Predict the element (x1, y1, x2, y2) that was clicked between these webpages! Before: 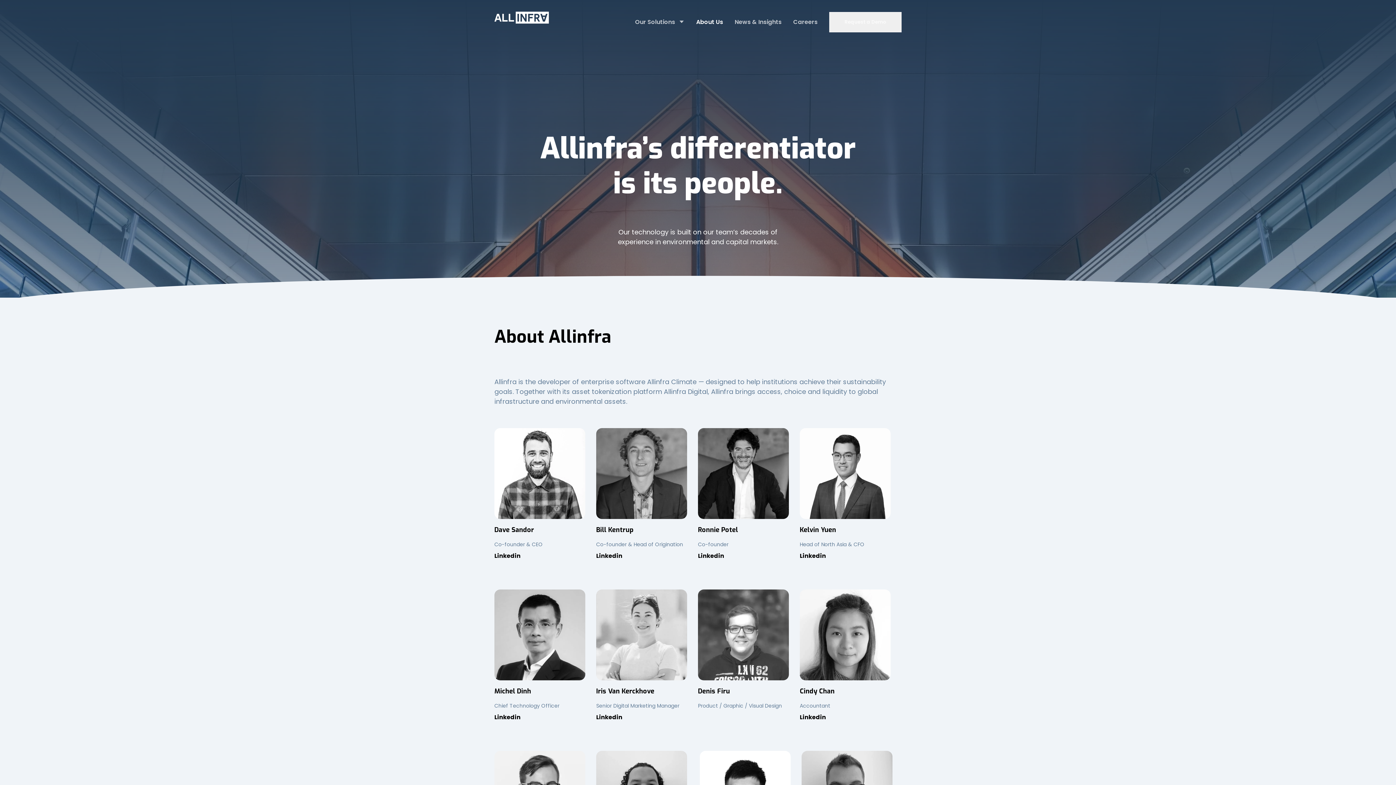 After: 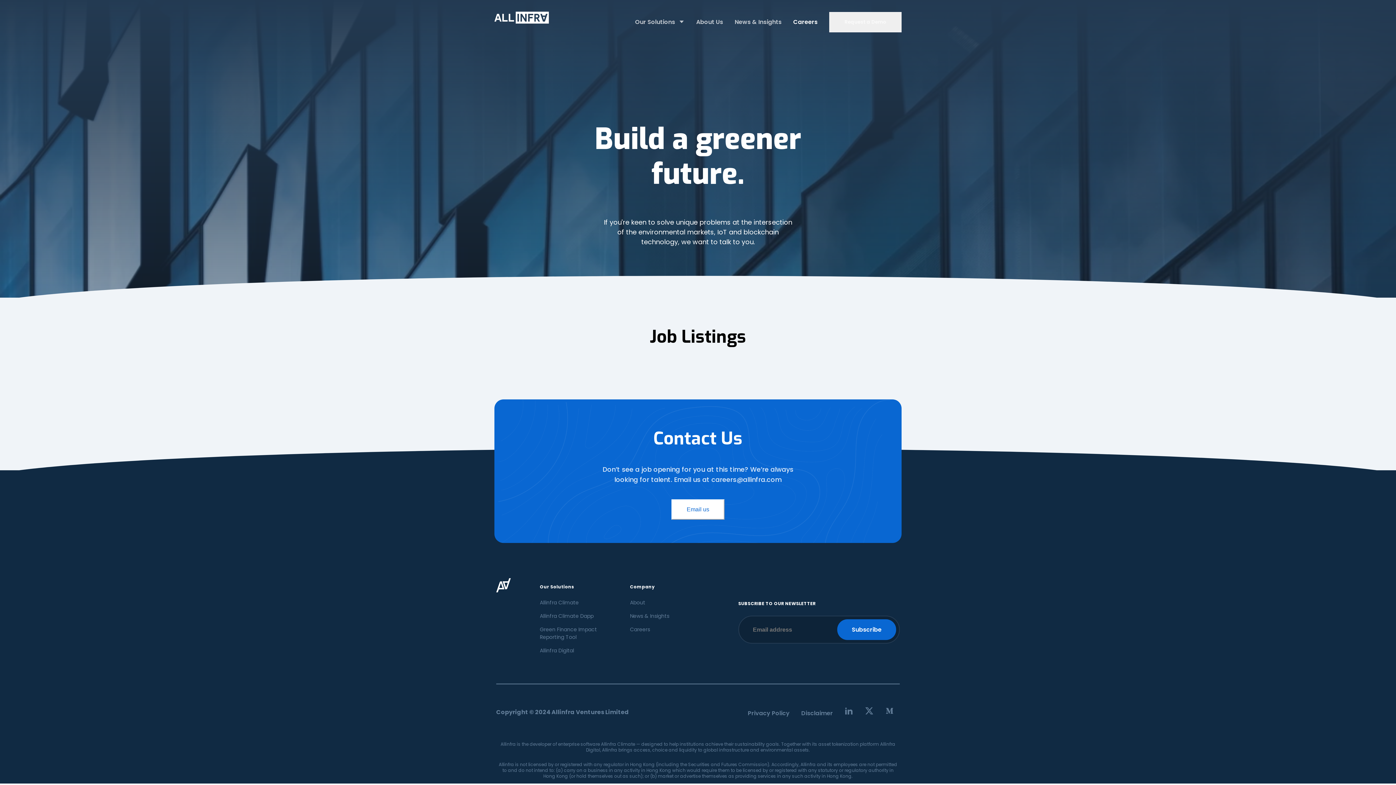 Action: label: Careers bbox: (787, 17, 823, 26)